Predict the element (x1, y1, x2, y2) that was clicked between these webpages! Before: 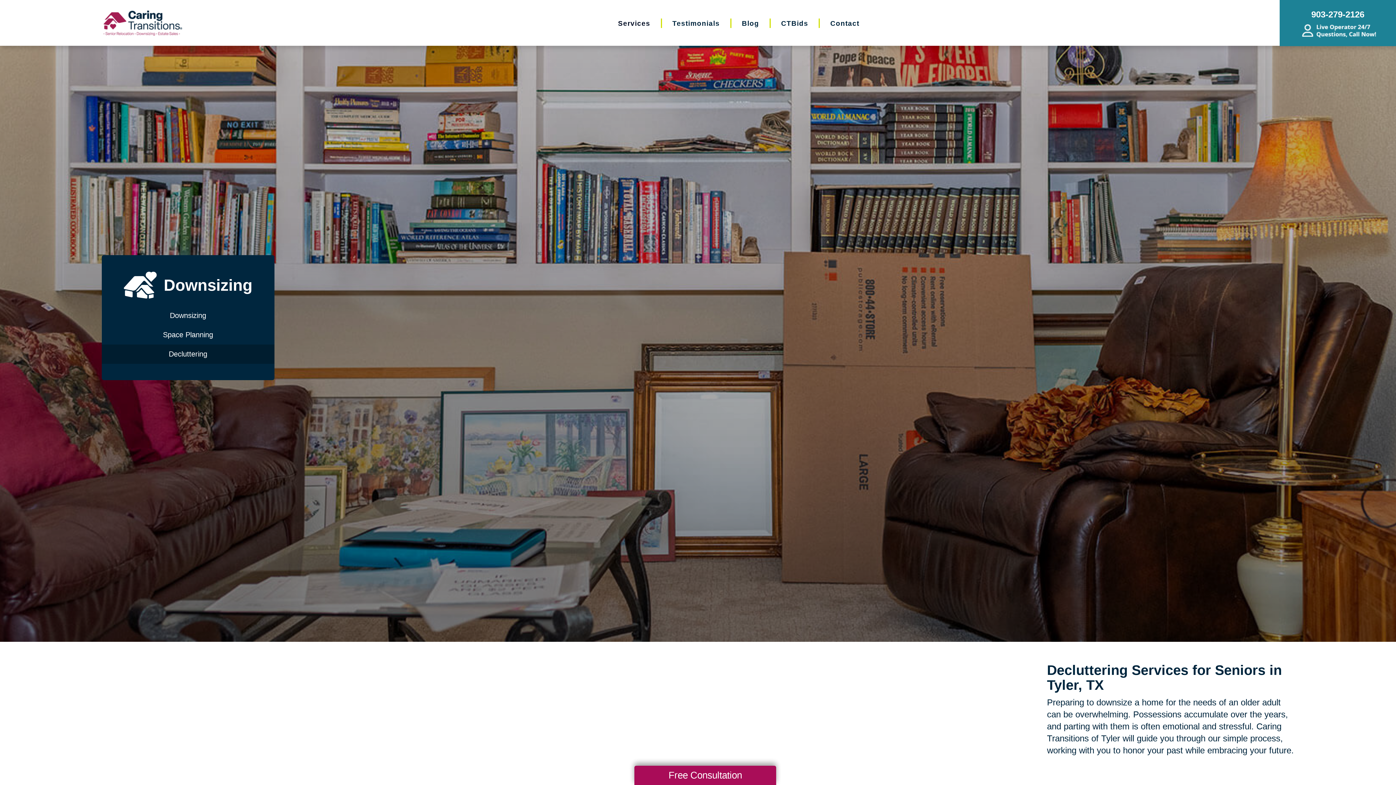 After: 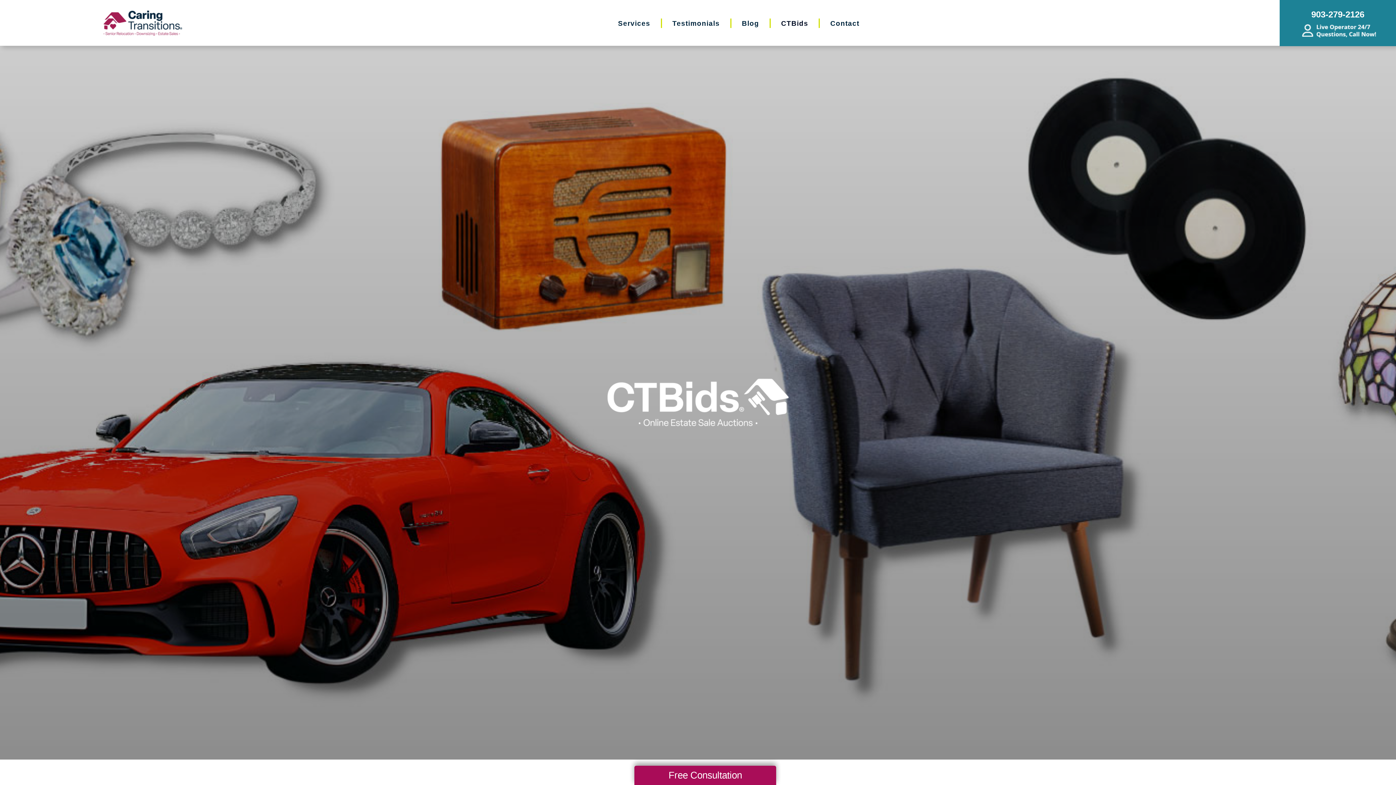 Action: label: CTBids bbox: (781, 19, 808, 27)